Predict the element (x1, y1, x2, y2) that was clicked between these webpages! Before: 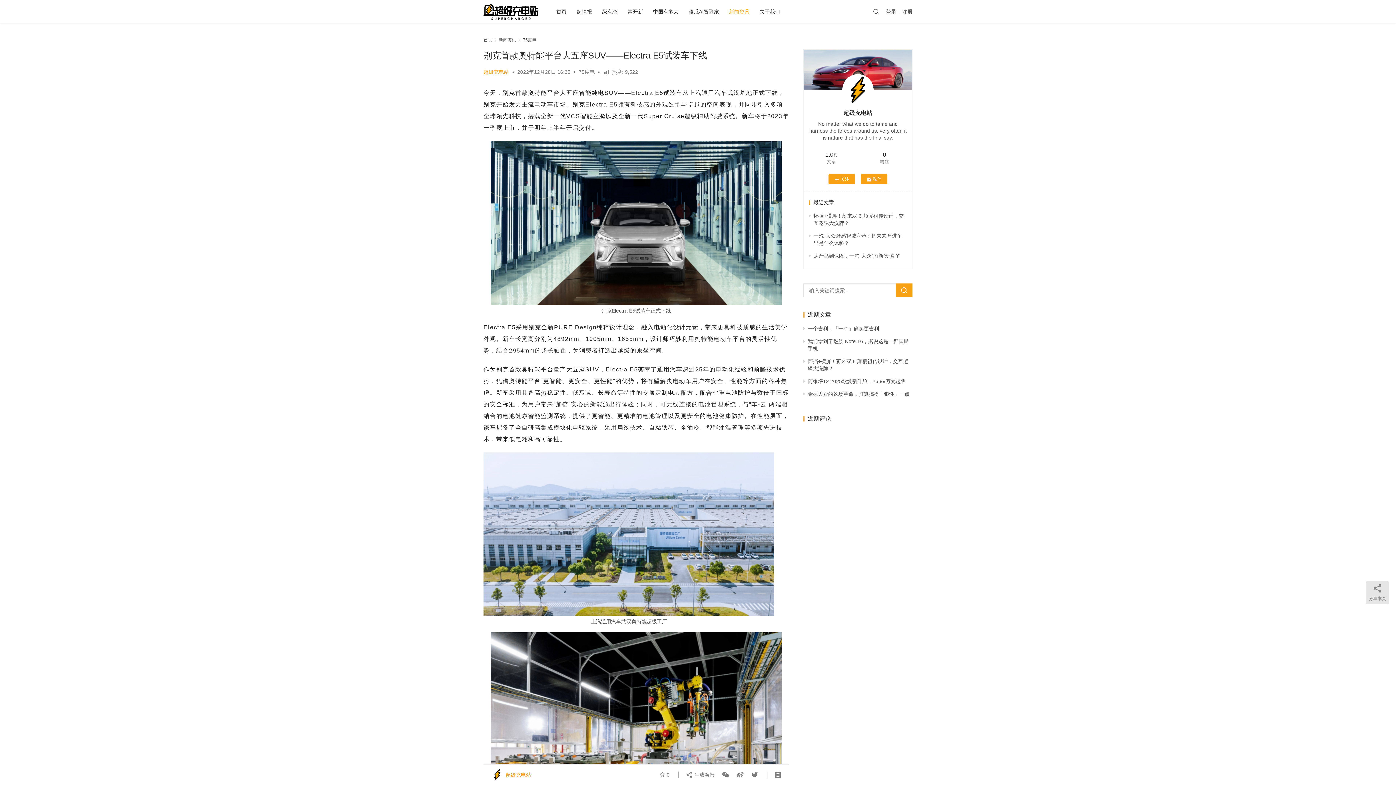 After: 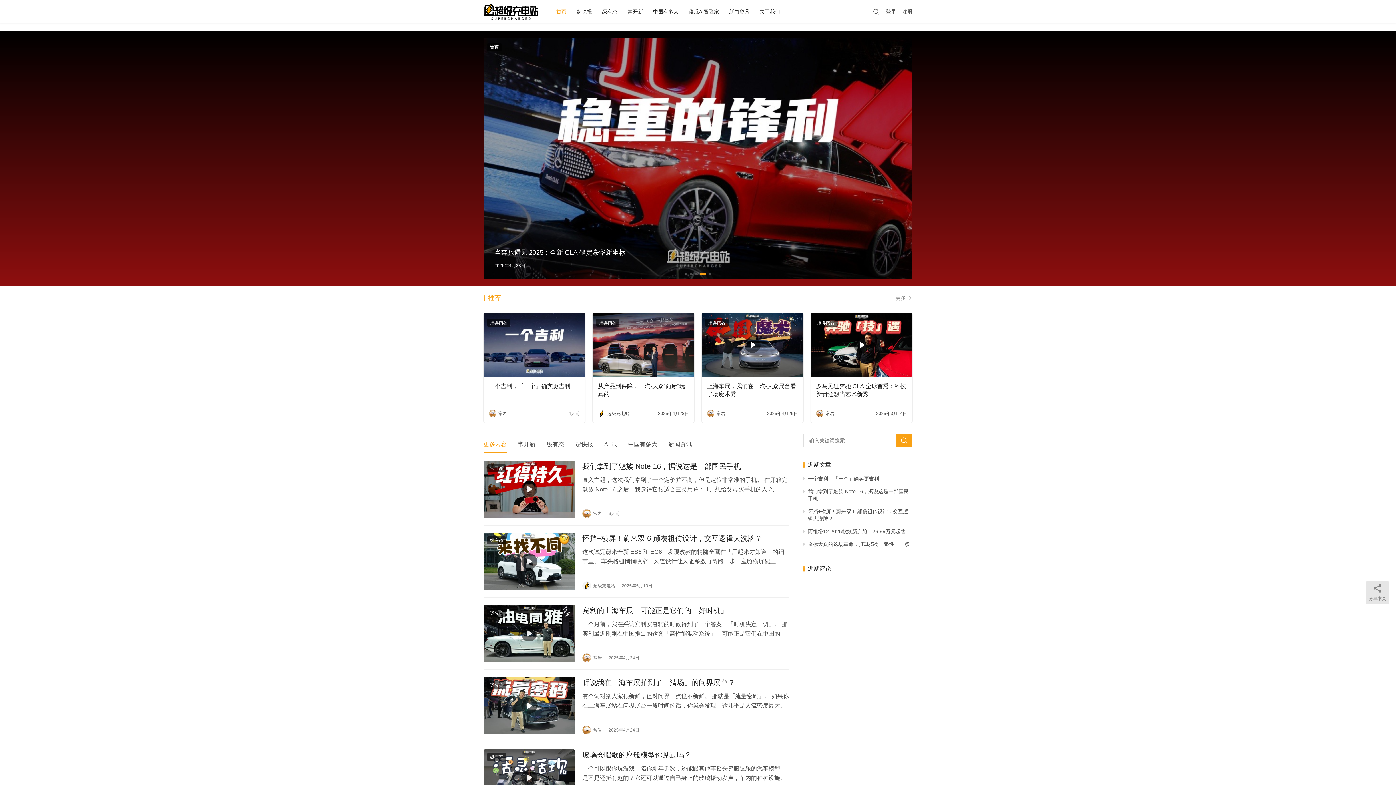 Action: bbox: (483, 3, 538, 19)